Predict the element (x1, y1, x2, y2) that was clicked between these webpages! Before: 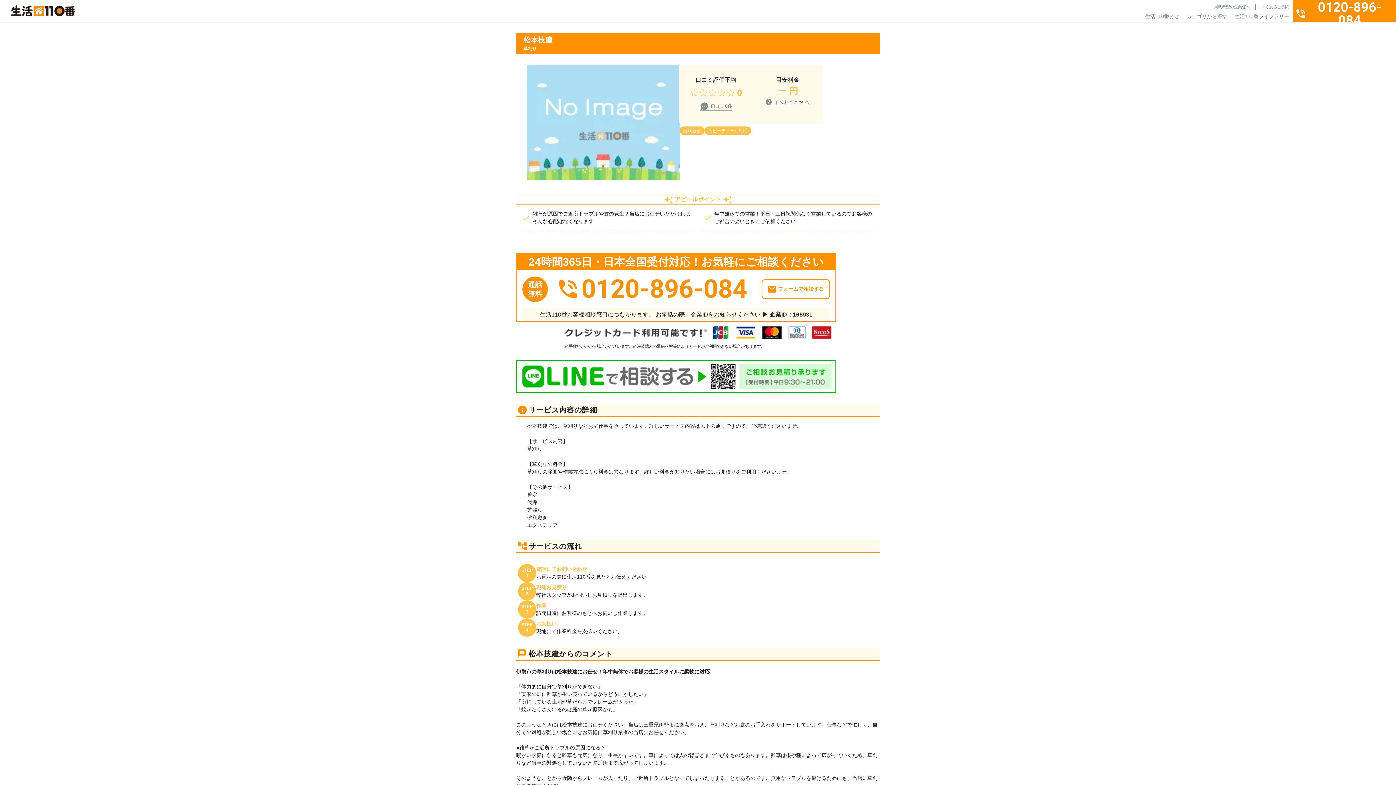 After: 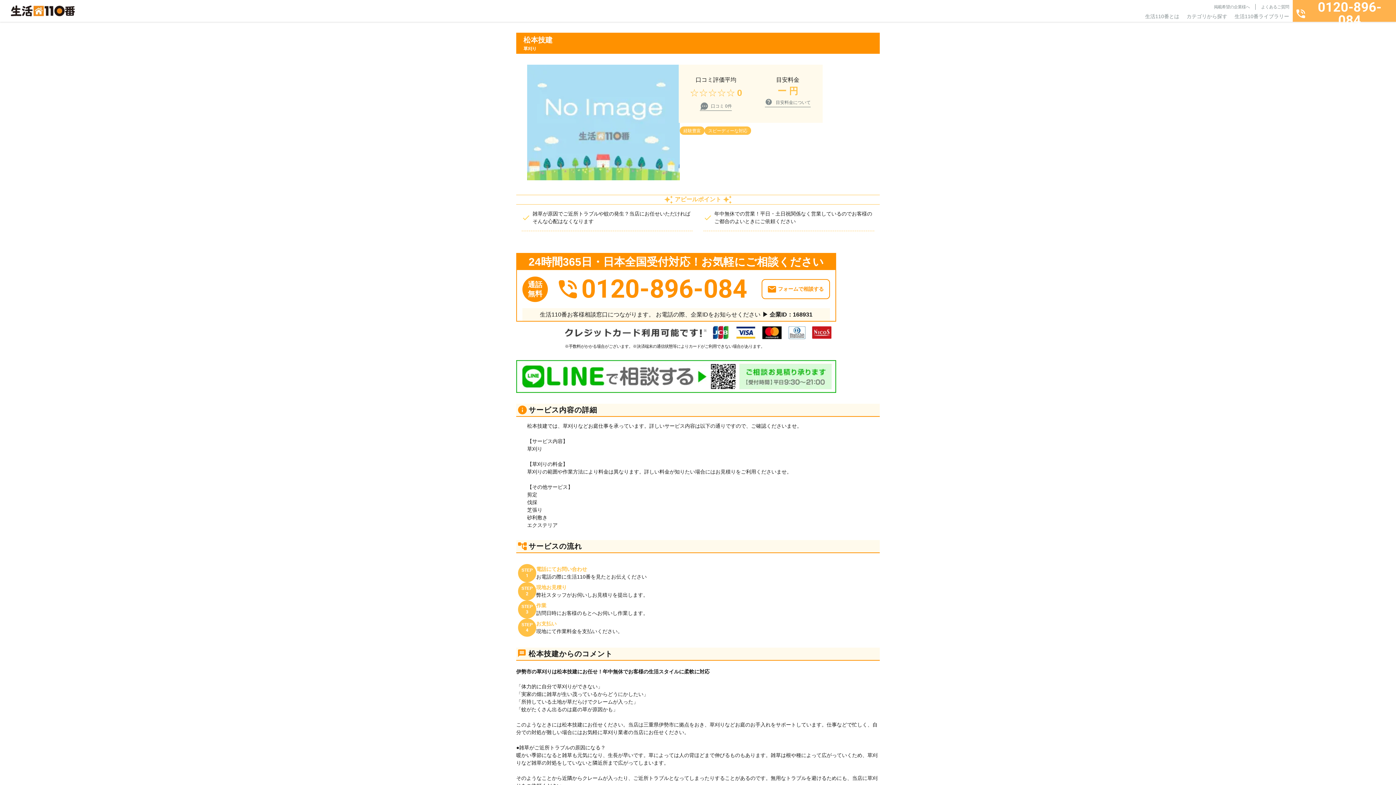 Action: label: 0120-896-084
通話料無料・24時間365日受付 bbox: (1293, 0, 1396, 21)